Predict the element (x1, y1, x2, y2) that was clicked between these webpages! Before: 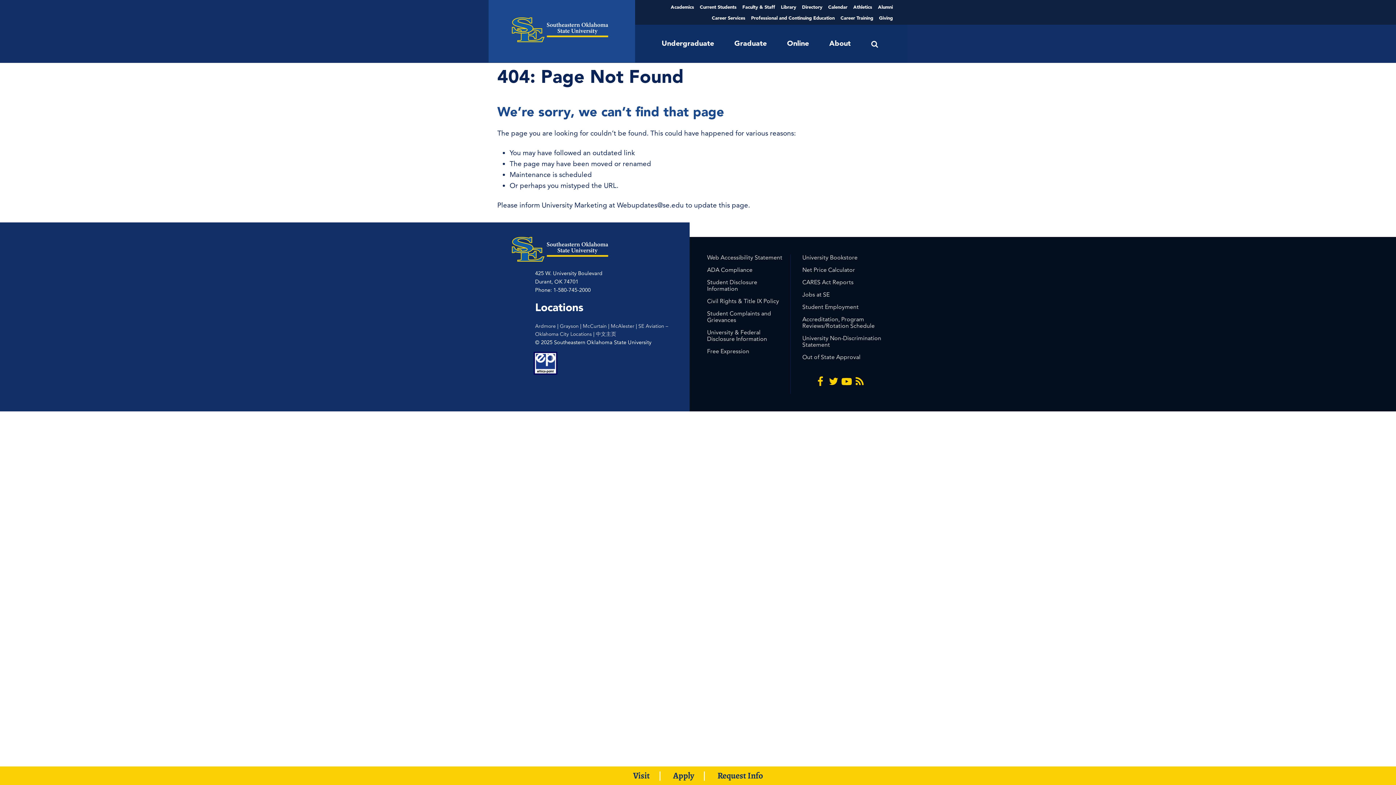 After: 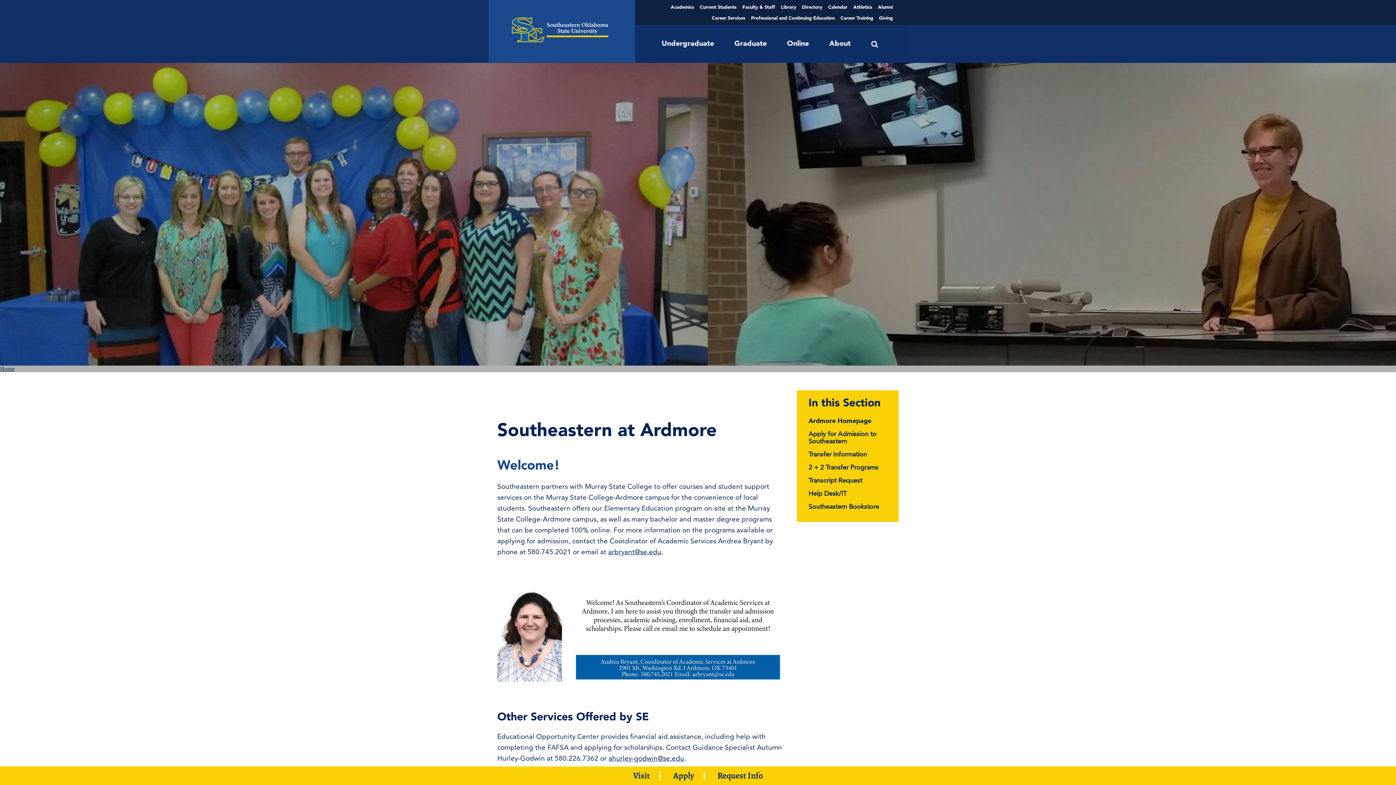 Action: bbox: (535, 322, 556, 329) label: Ardmore